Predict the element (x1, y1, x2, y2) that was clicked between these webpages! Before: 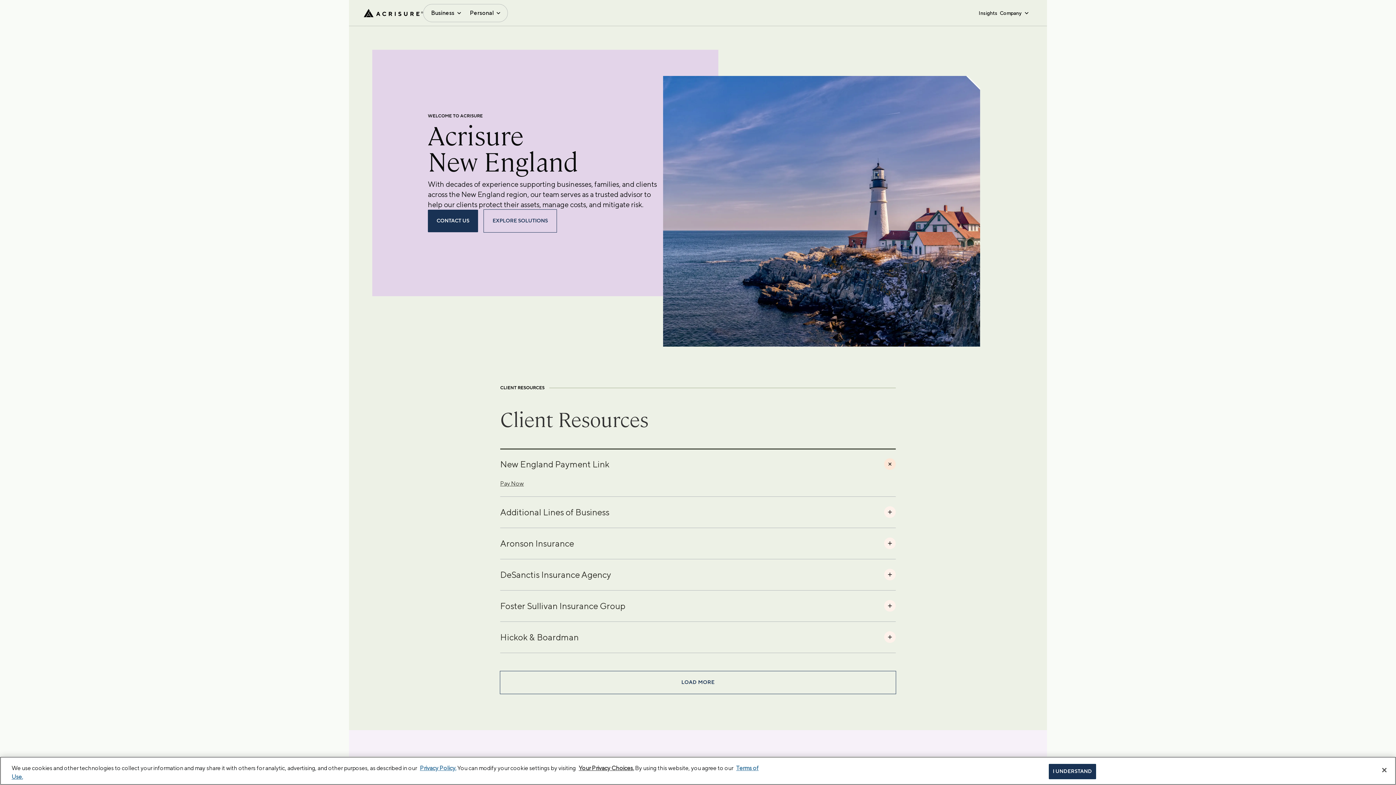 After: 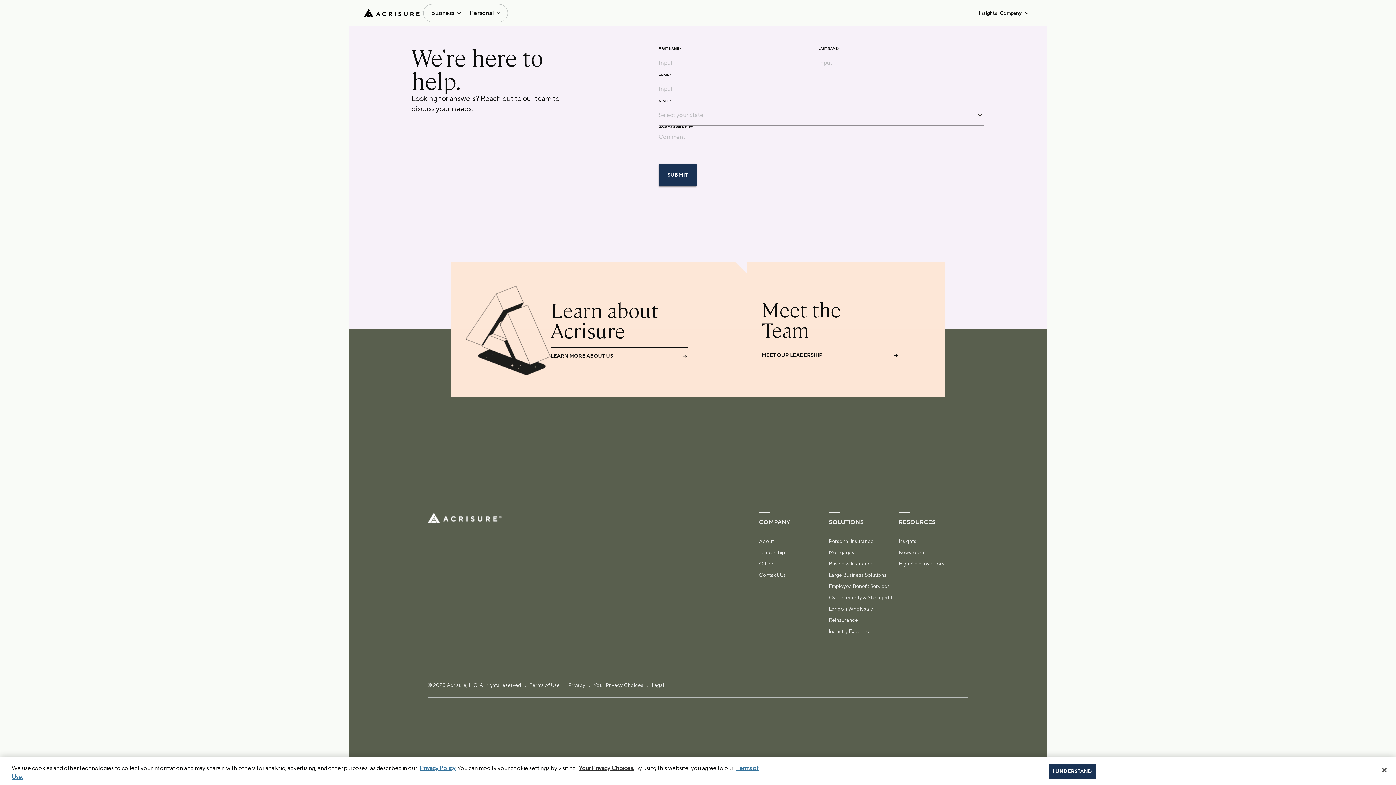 Action: label: CONTACT US bbox: (428, 209, 478, 232)